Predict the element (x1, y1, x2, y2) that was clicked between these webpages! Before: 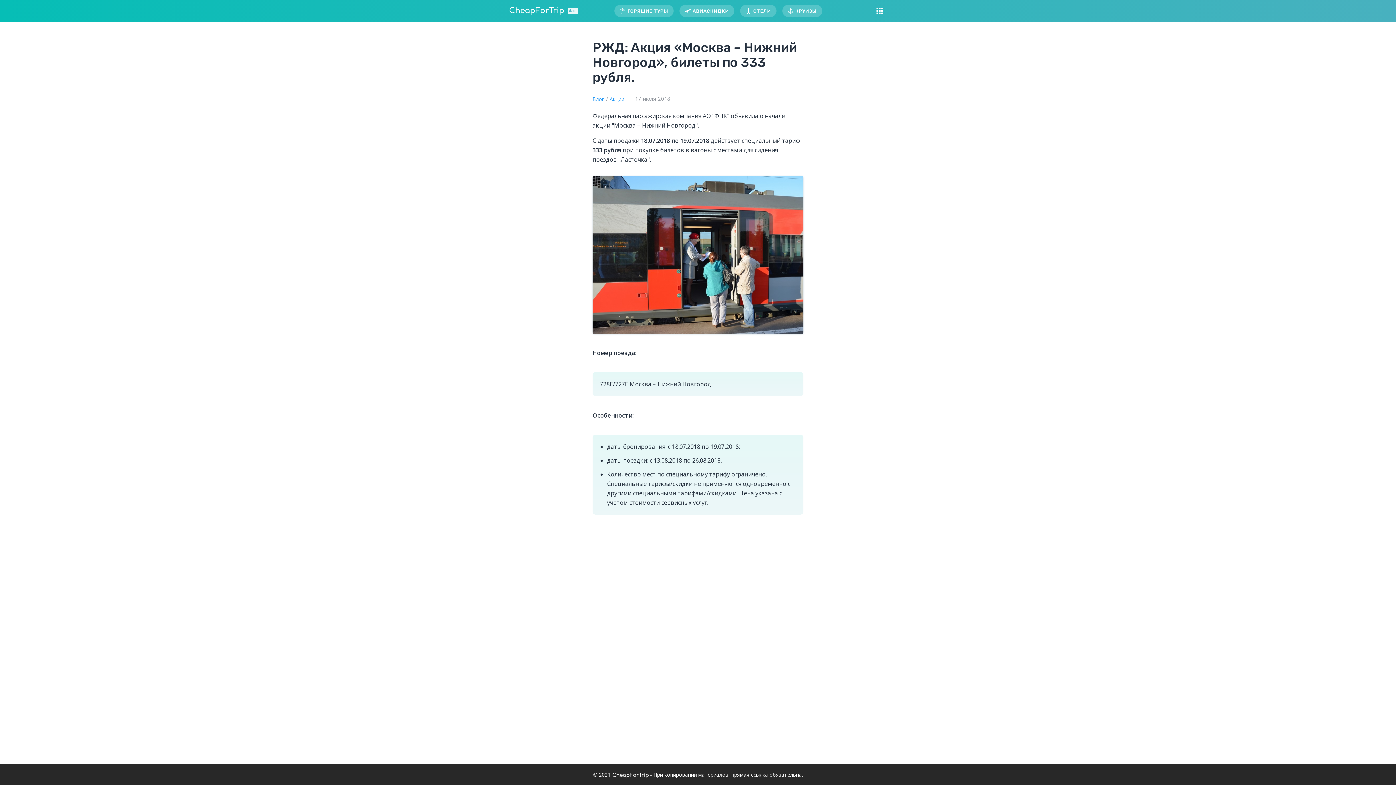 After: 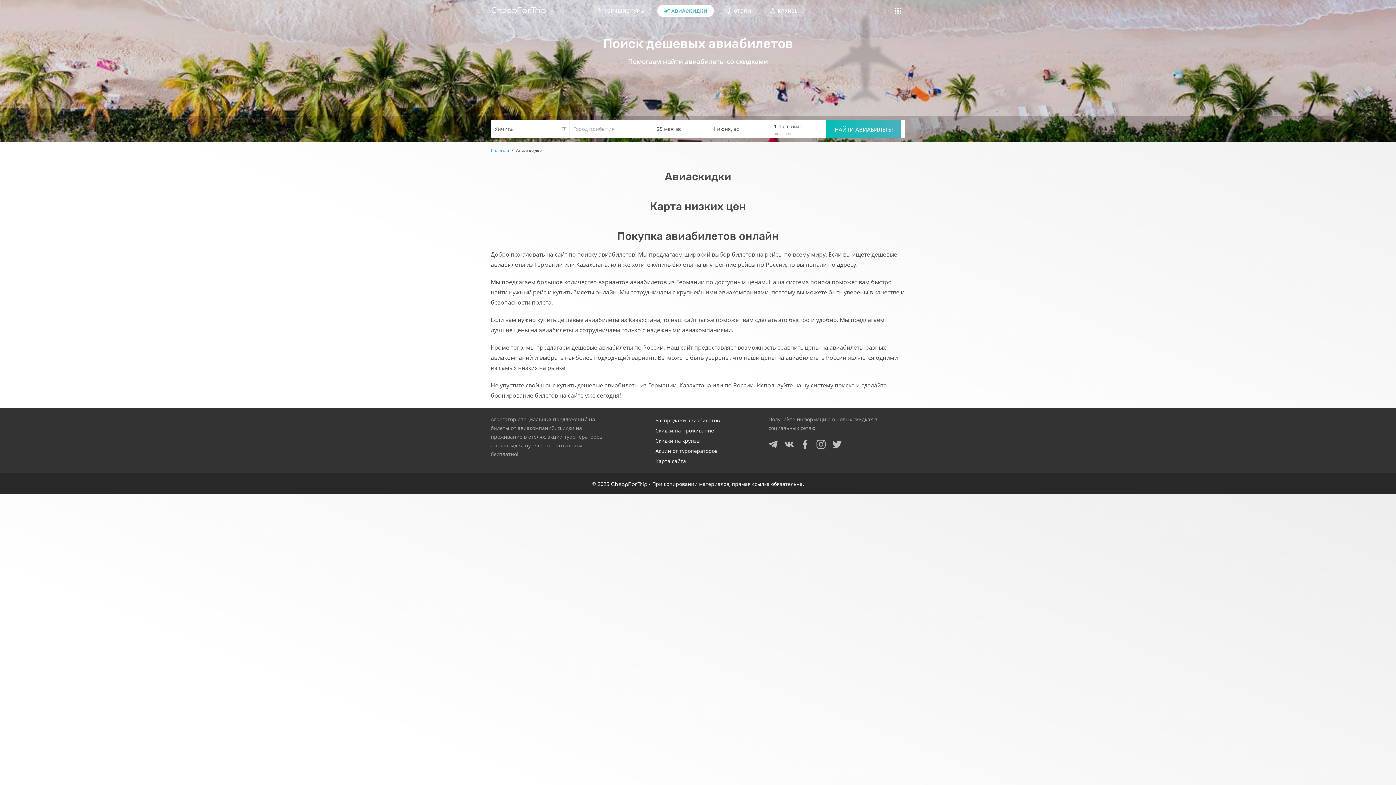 Action: label: АВИАСКИДКИ bbox: (679, 4, 734, 17)